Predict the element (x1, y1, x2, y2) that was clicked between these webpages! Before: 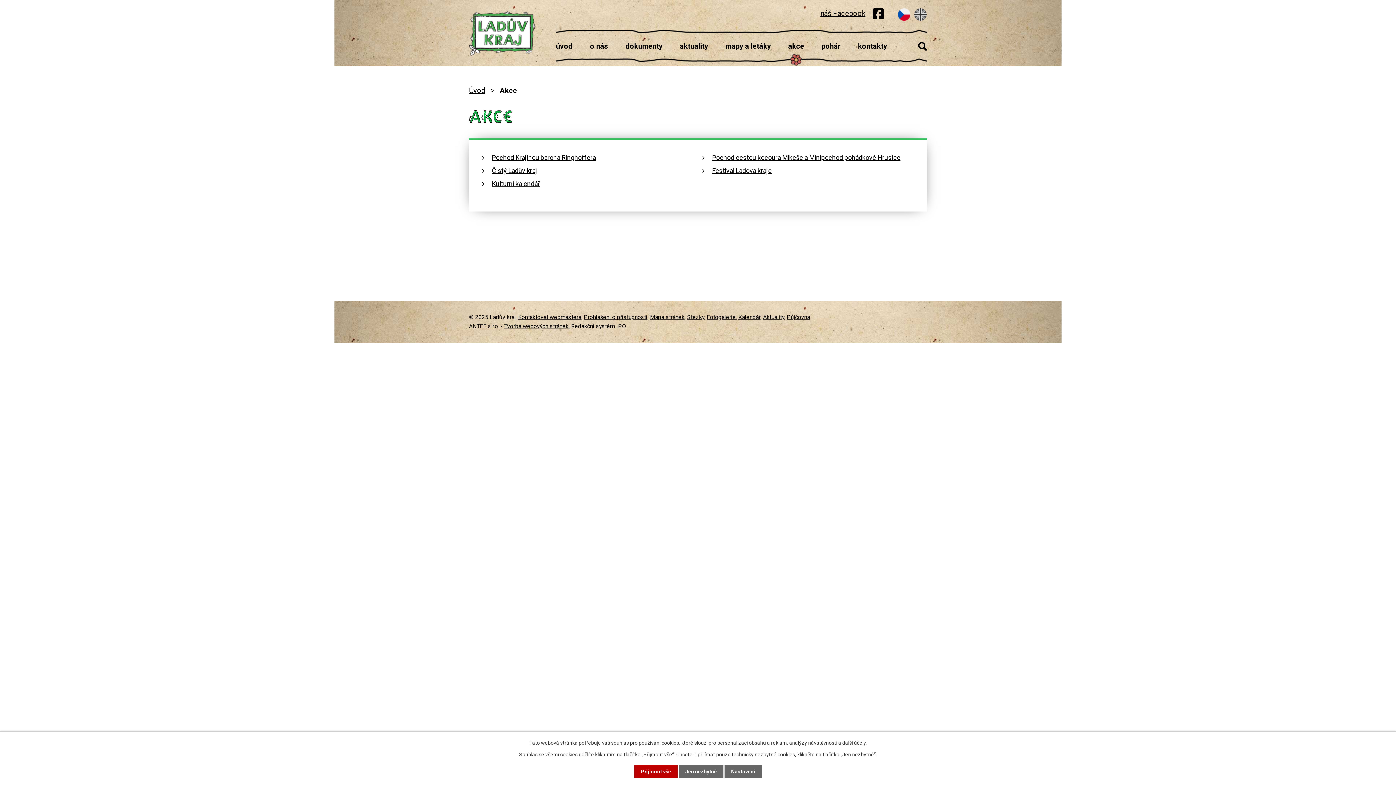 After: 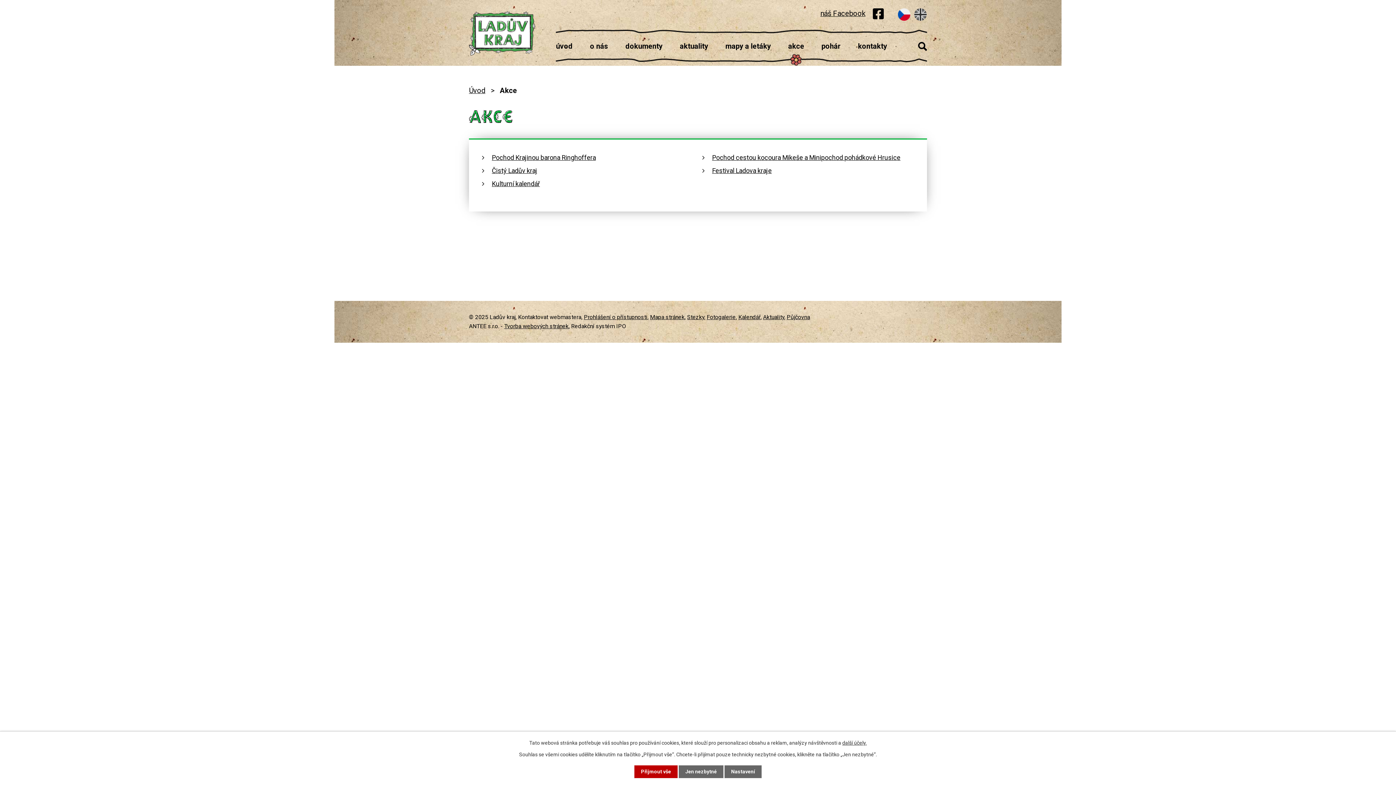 Action: label: Kontaktovat webmastera bbox: (518, 313, 581, 320)